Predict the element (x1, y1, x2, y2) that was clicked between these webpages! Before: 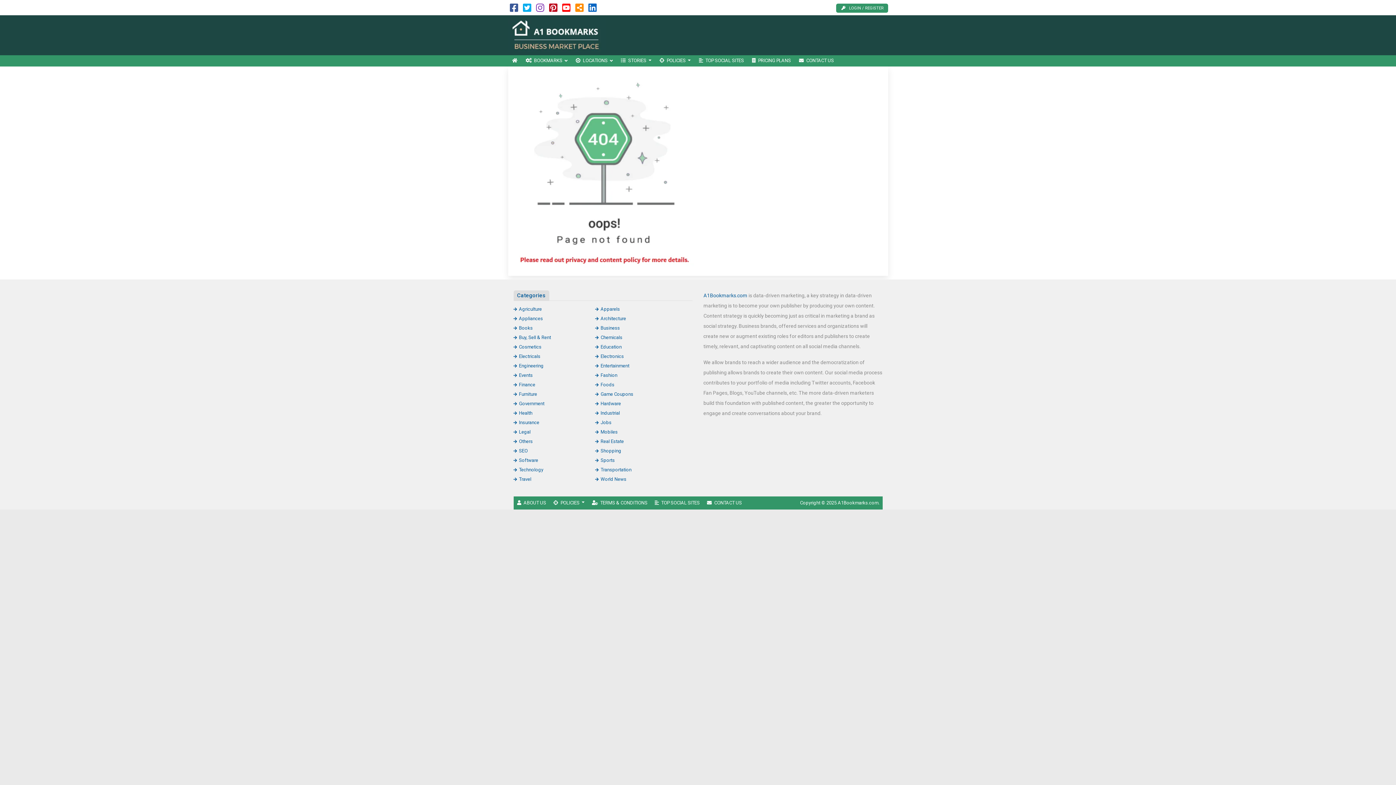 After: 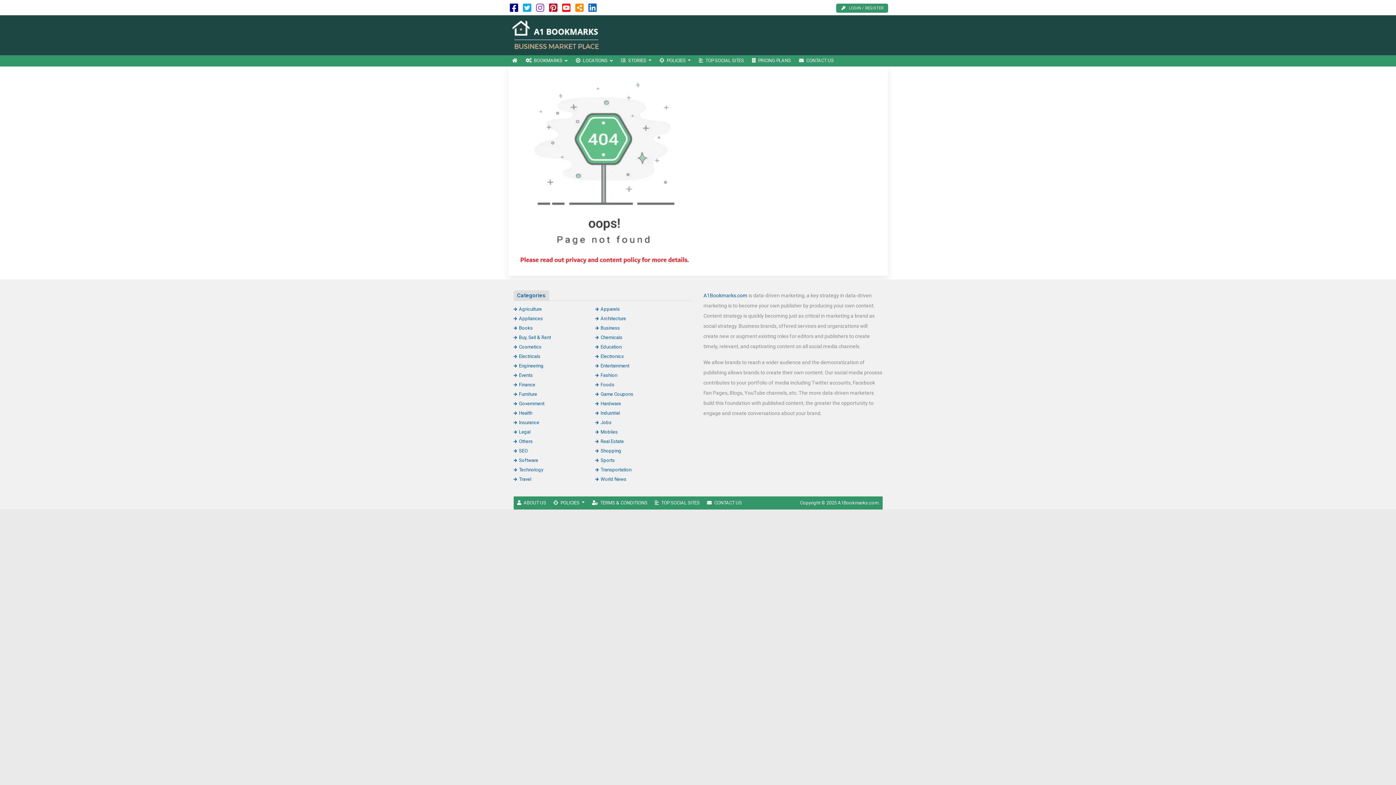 Action: bbox: (510, 6, 518, 12)